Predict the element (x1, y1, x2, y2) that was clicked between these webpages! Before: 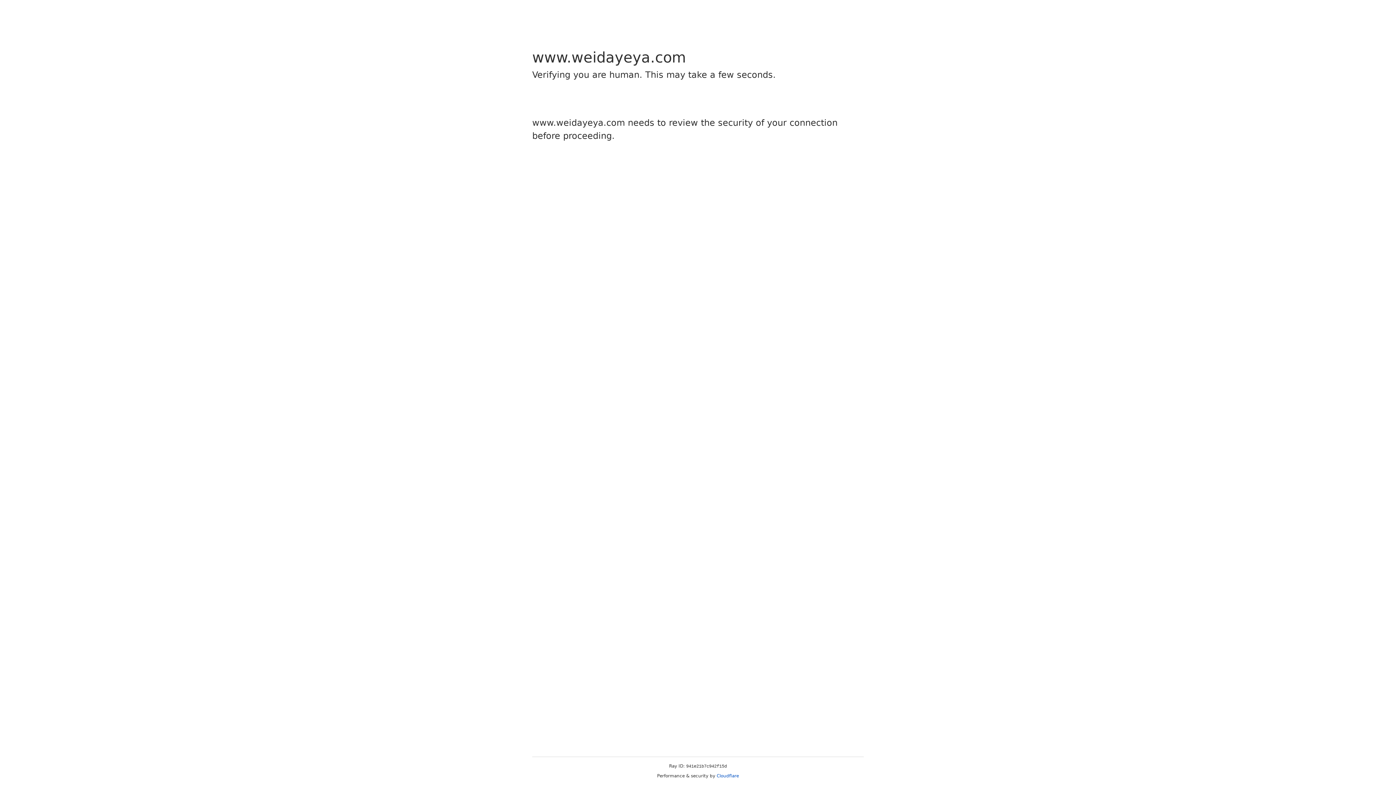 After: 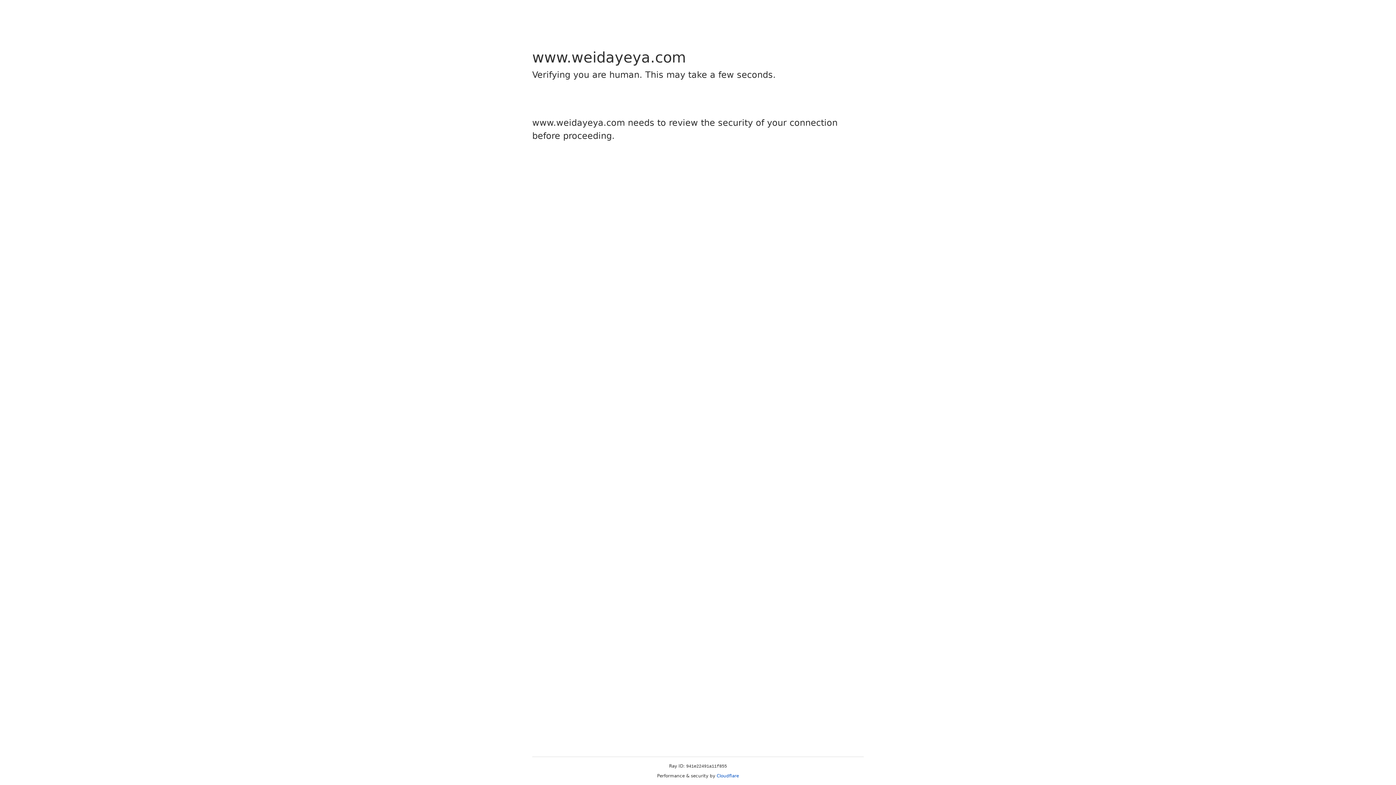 Action: label: Cloudflare bbox: (716, 773, 739, 778)